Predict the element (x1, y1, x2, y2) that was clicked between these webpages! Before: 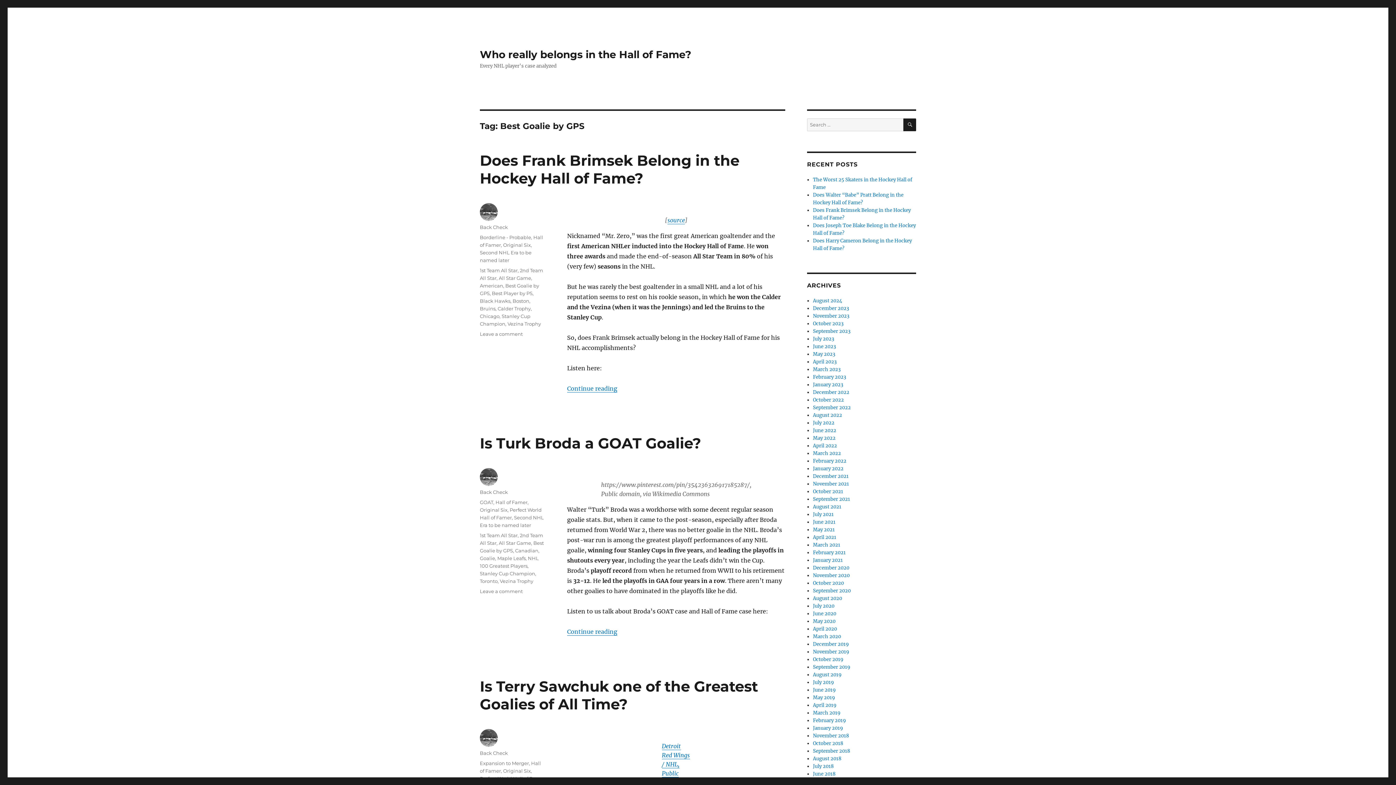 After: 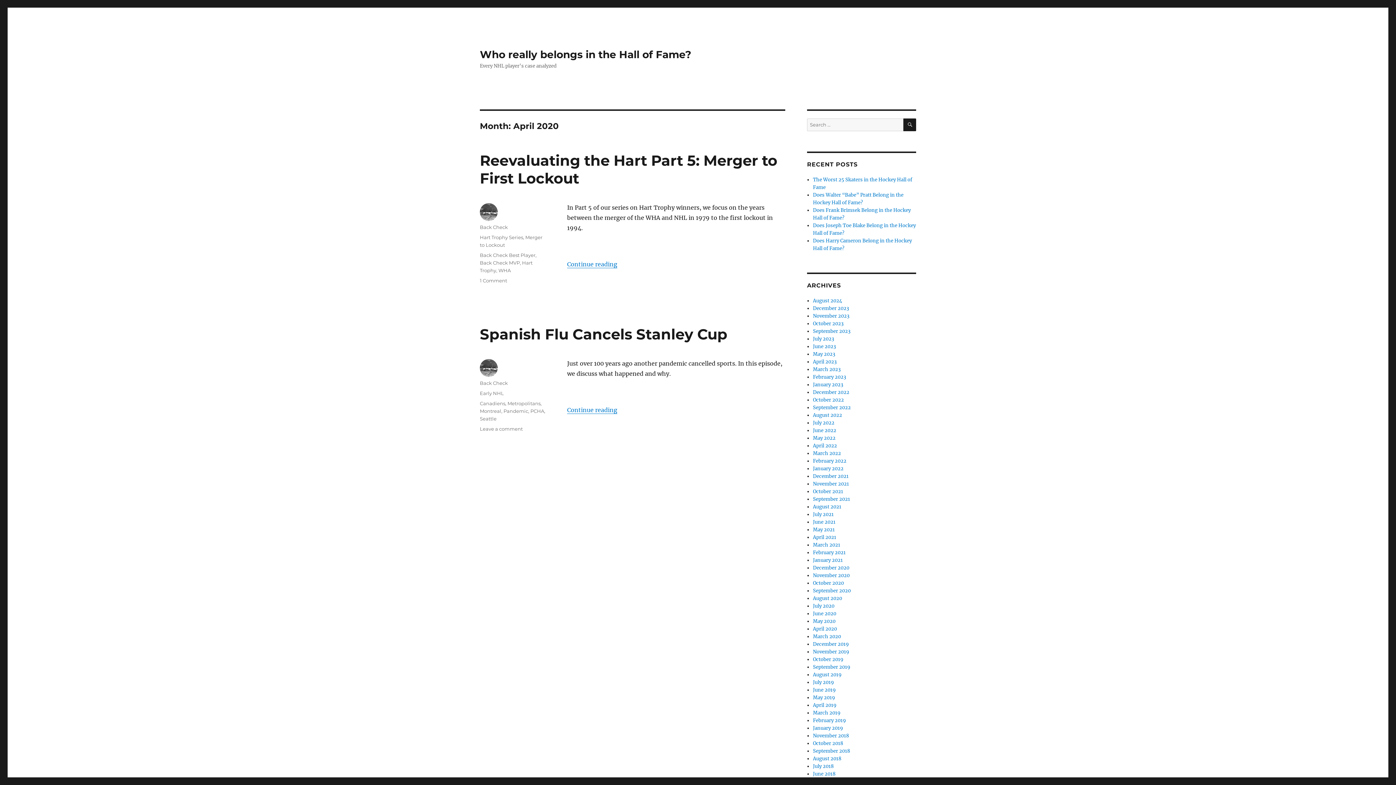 Action: label: April 2020 bbox: (813, 626, 837, 632)